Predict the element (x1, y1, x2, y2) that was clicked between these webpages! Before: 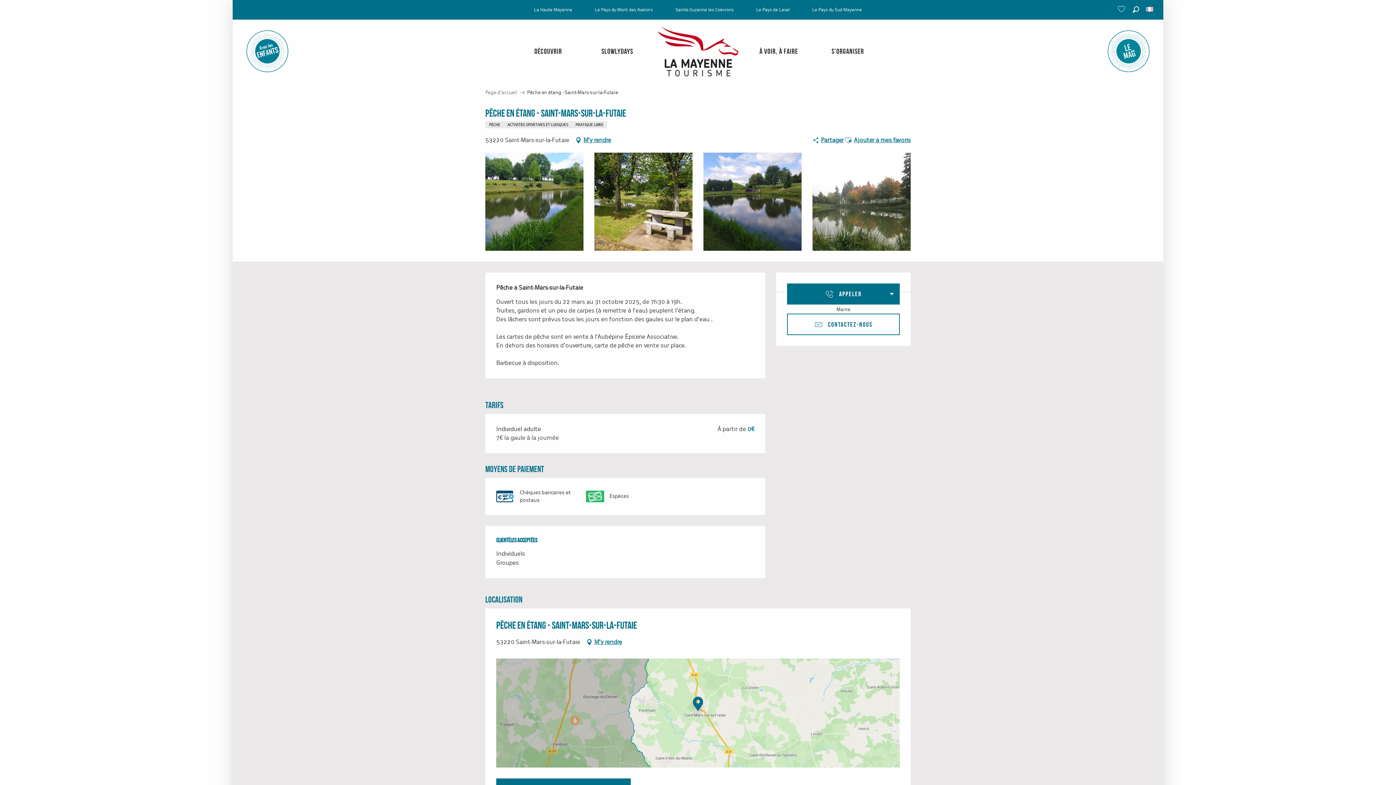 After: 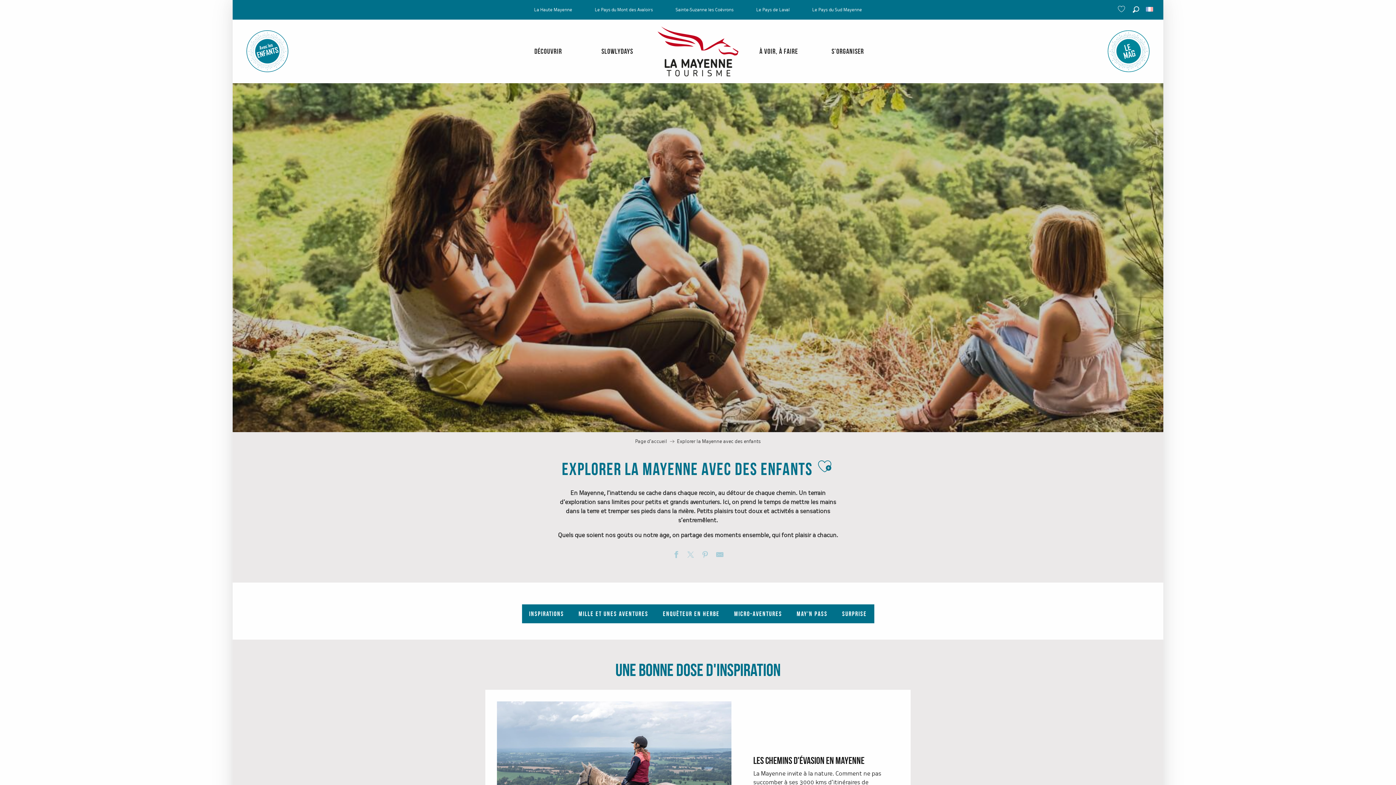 Action: label: Explorer la Mayenne avec des enfants bbox: (246, 30, 288, 72)